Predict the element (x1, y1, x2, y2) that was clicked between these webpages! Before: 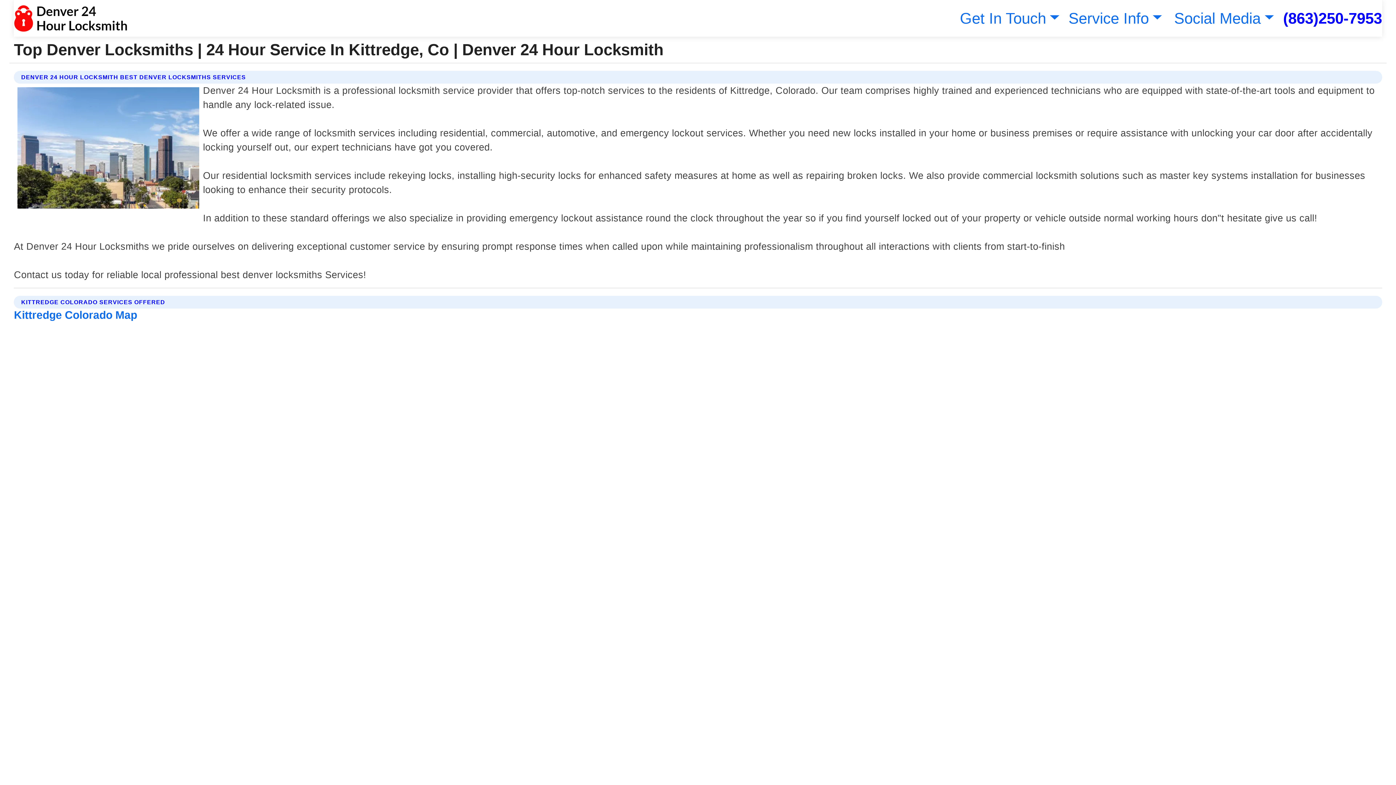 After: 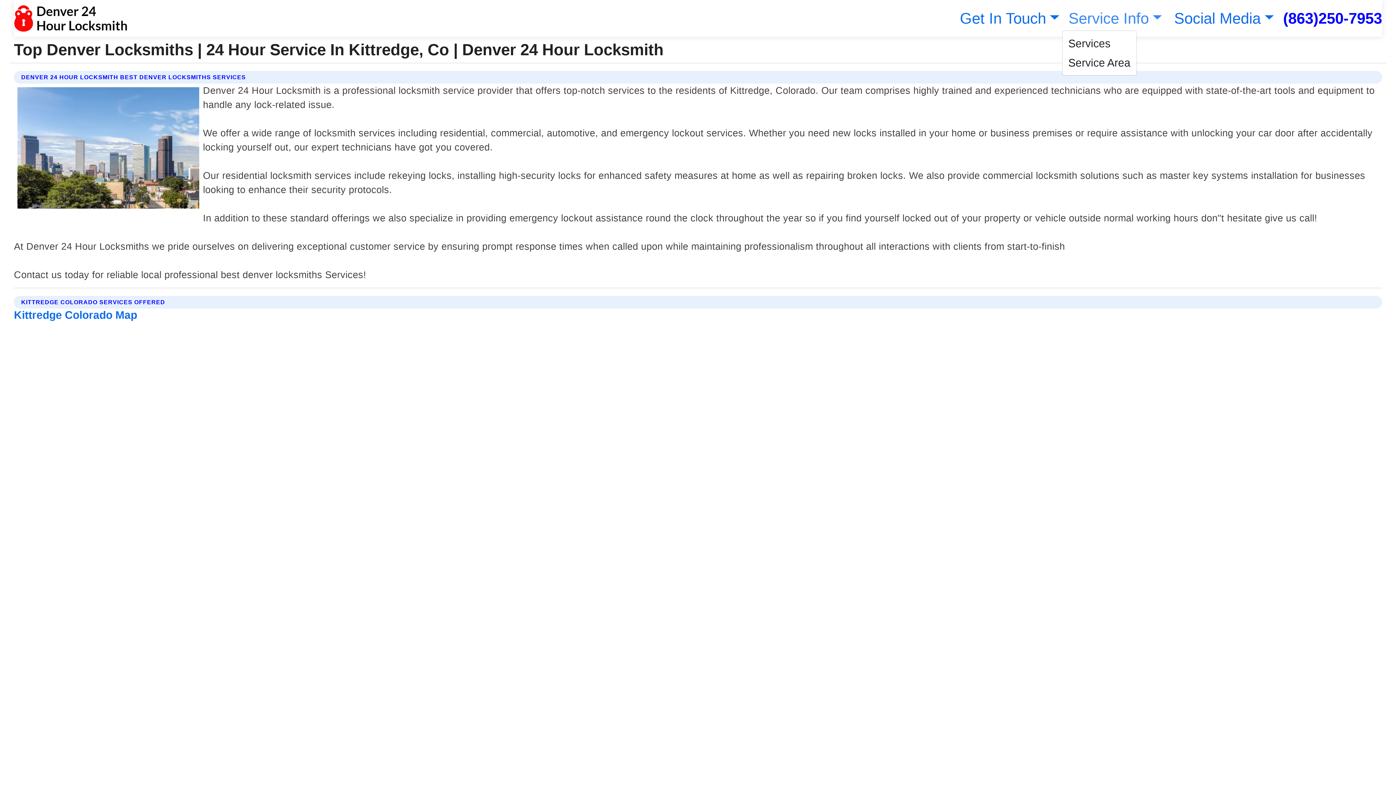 Action: label: Service Info bbox: (1065, 9, 1162, 26)